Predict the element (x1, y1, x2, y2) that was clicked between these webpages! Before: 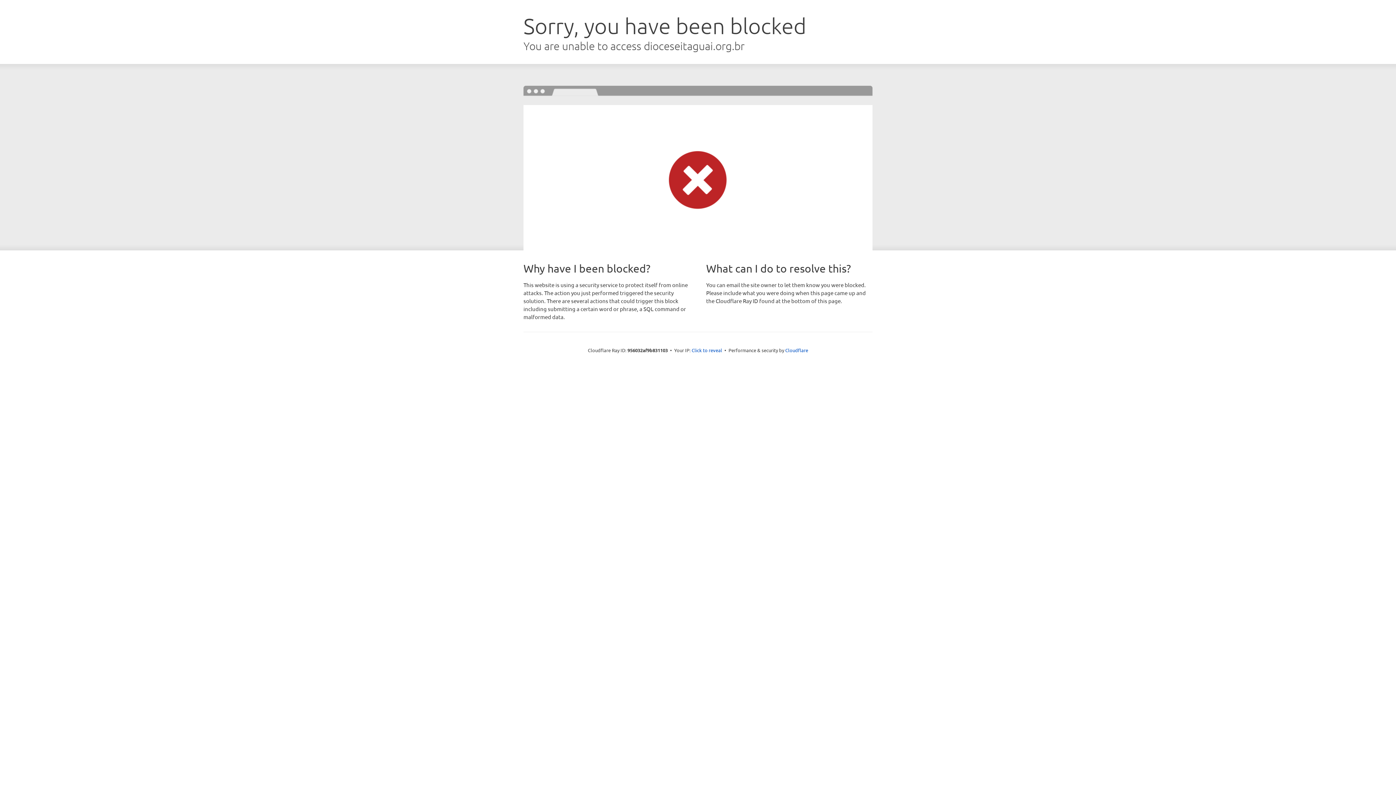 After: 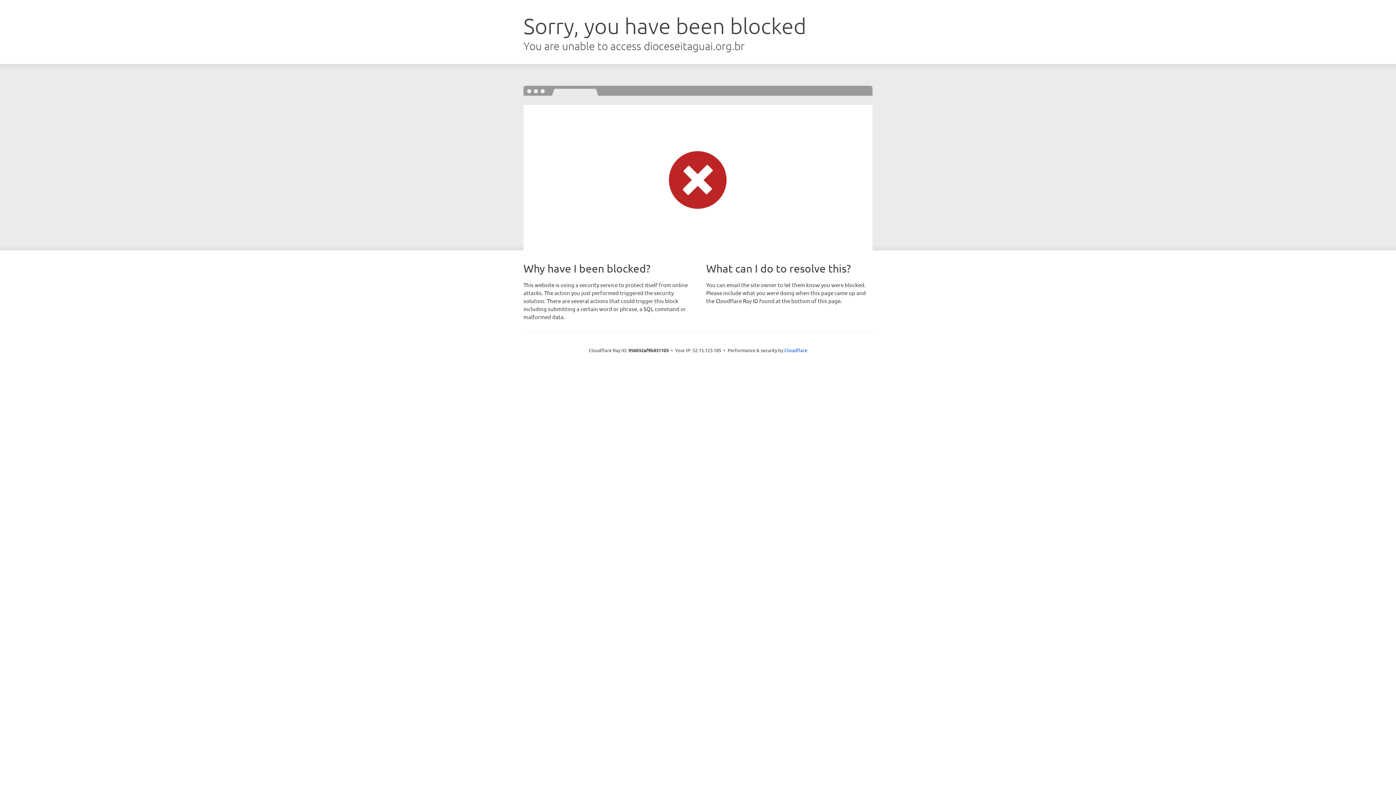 Action: label: Click to reveal bbox: (691, 346, 722, 353)